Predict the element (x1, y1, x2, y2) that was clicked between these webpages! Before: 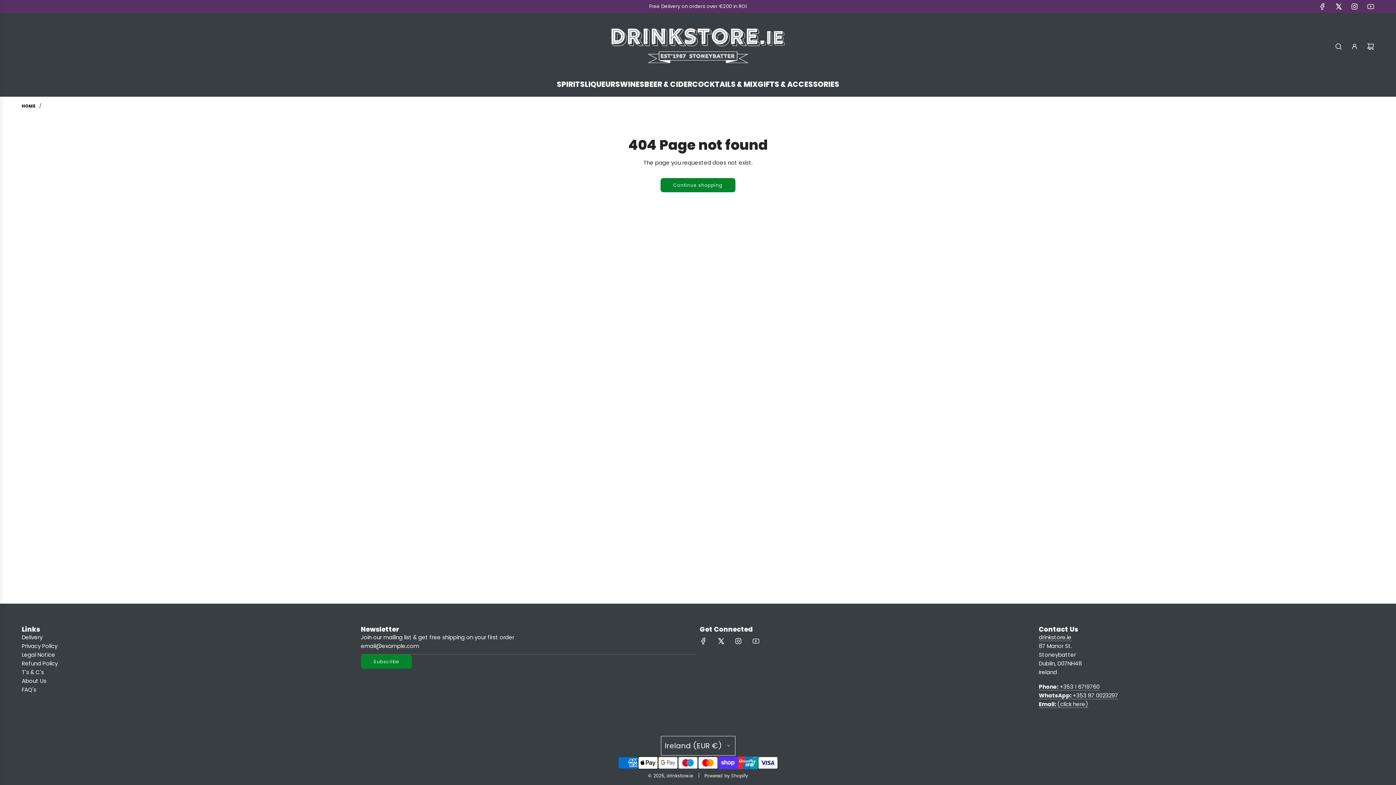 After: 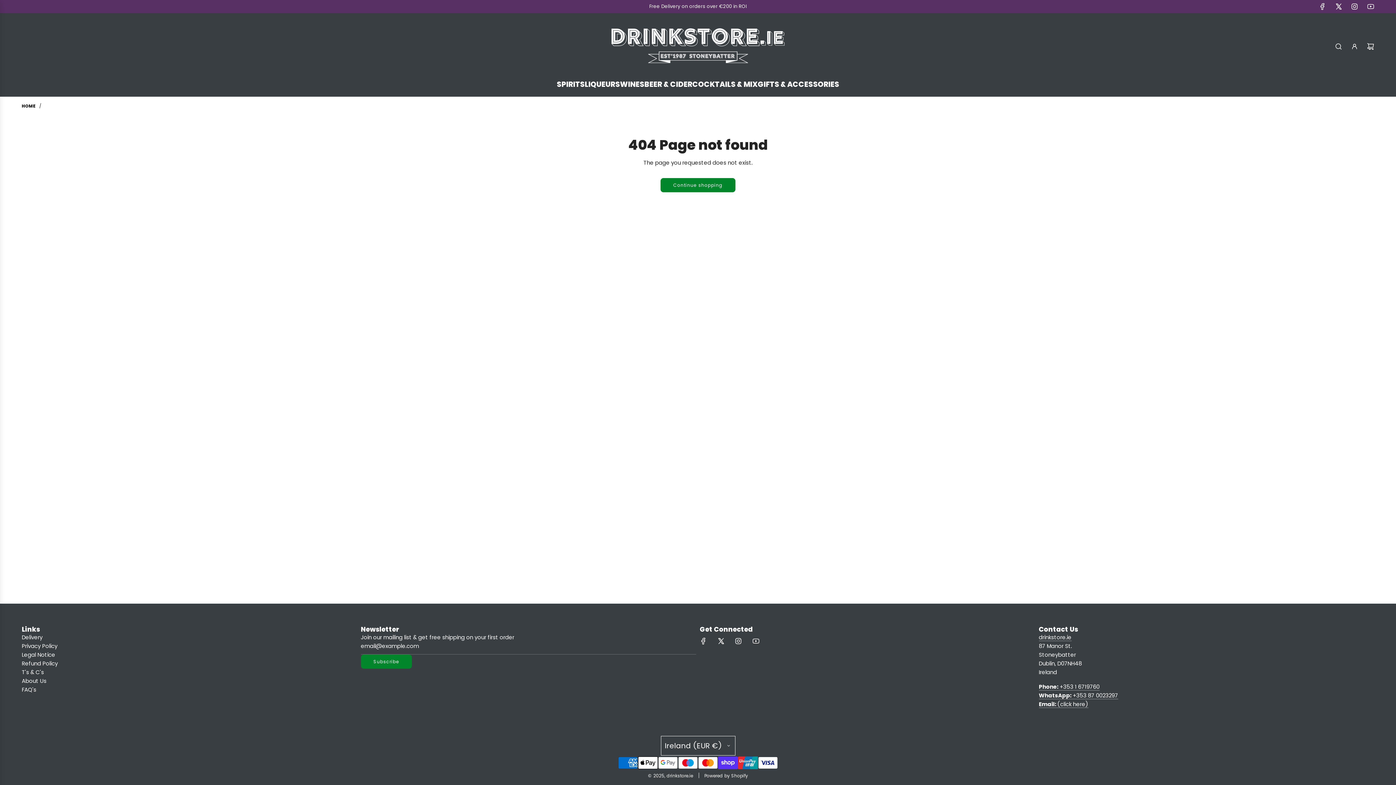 Action: bbox: (1314, 2, 1330, 10) label: Facebook